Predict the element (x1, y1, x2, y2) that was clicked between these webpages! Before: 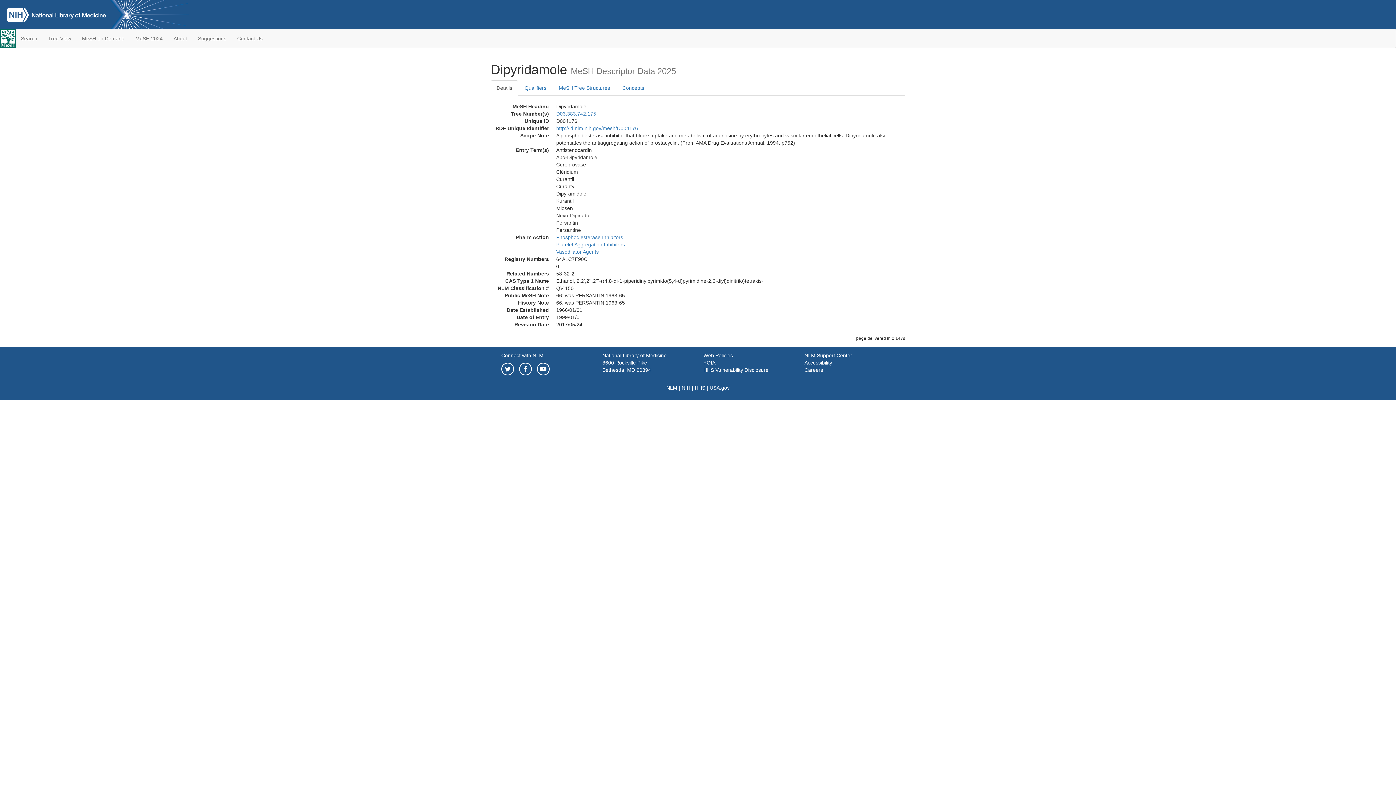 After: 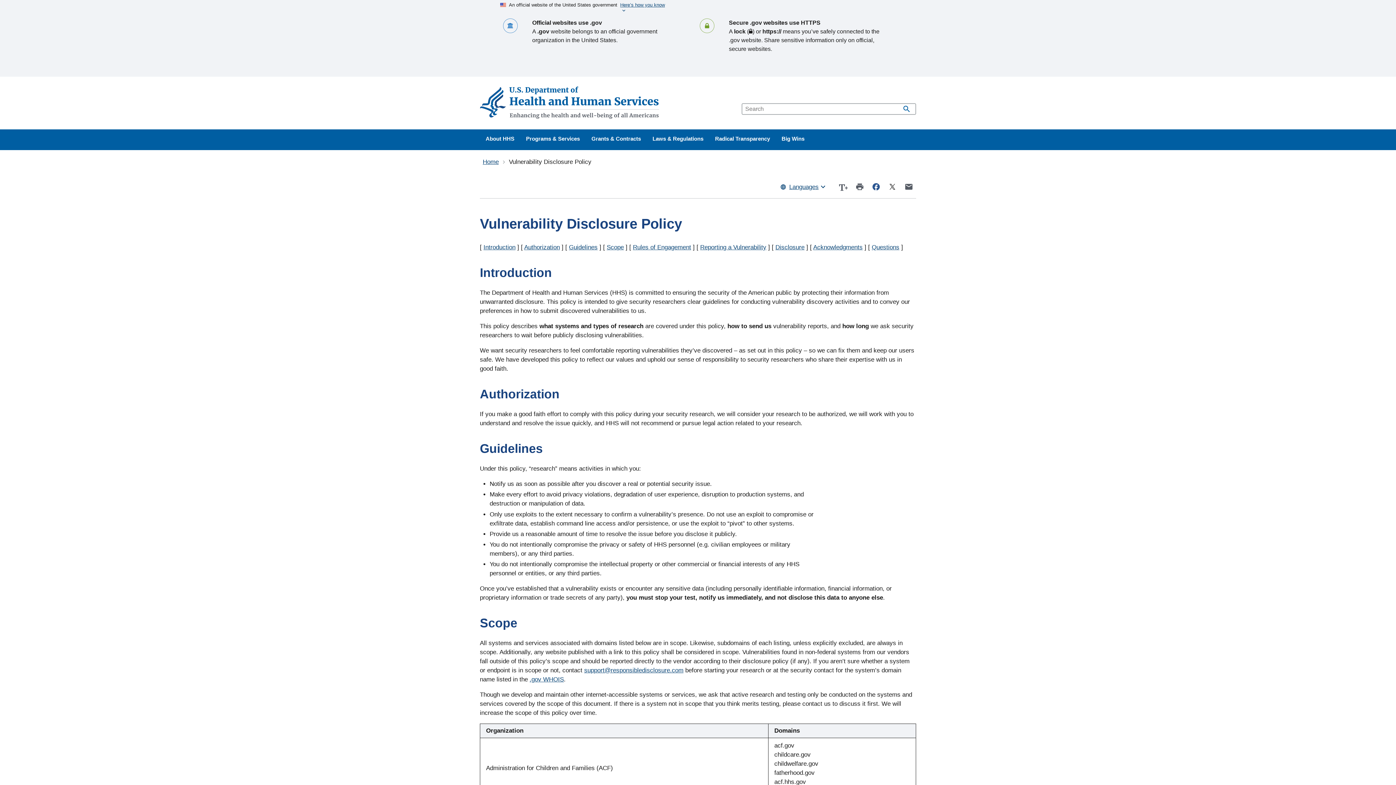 Action: label: HHS Vulnerability Disclosure bbox: (703, 367, 768, 373)